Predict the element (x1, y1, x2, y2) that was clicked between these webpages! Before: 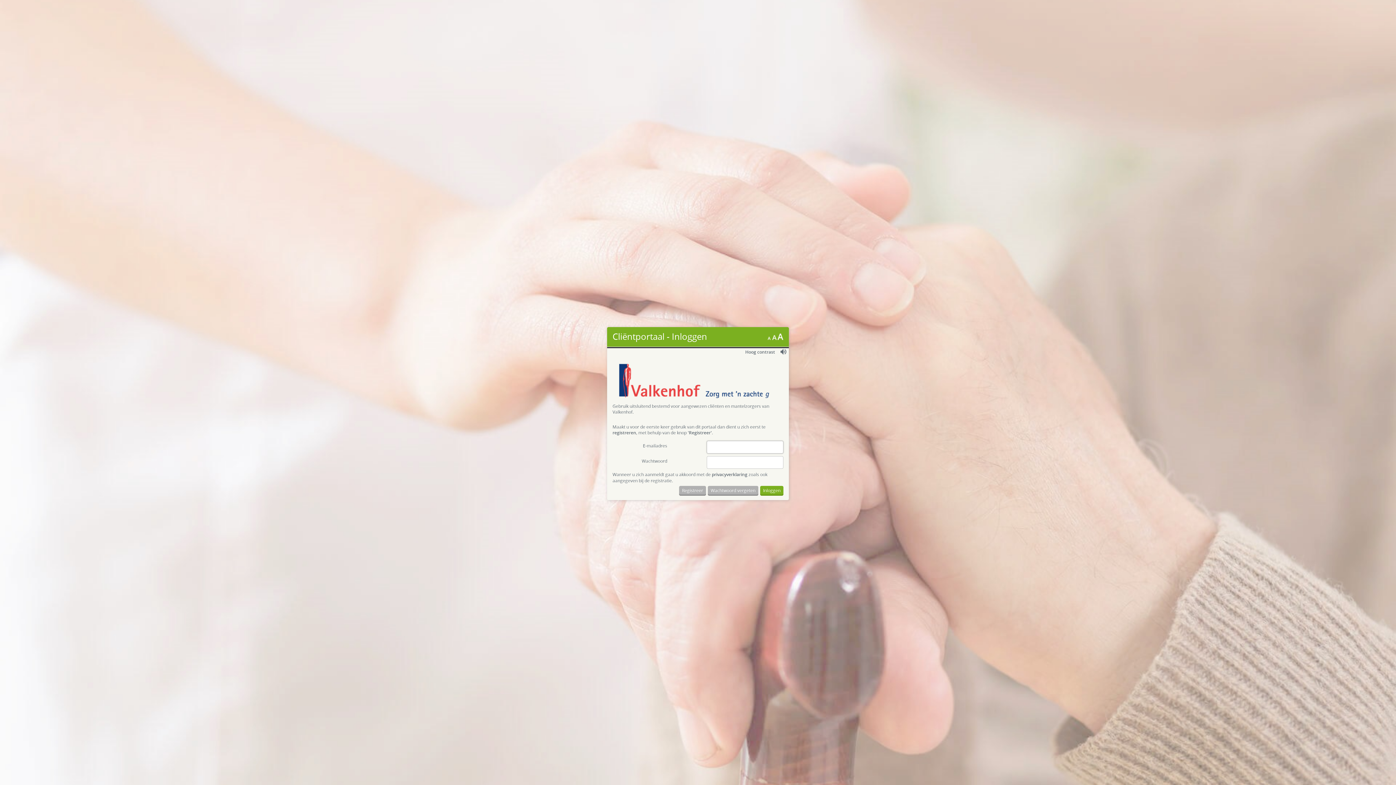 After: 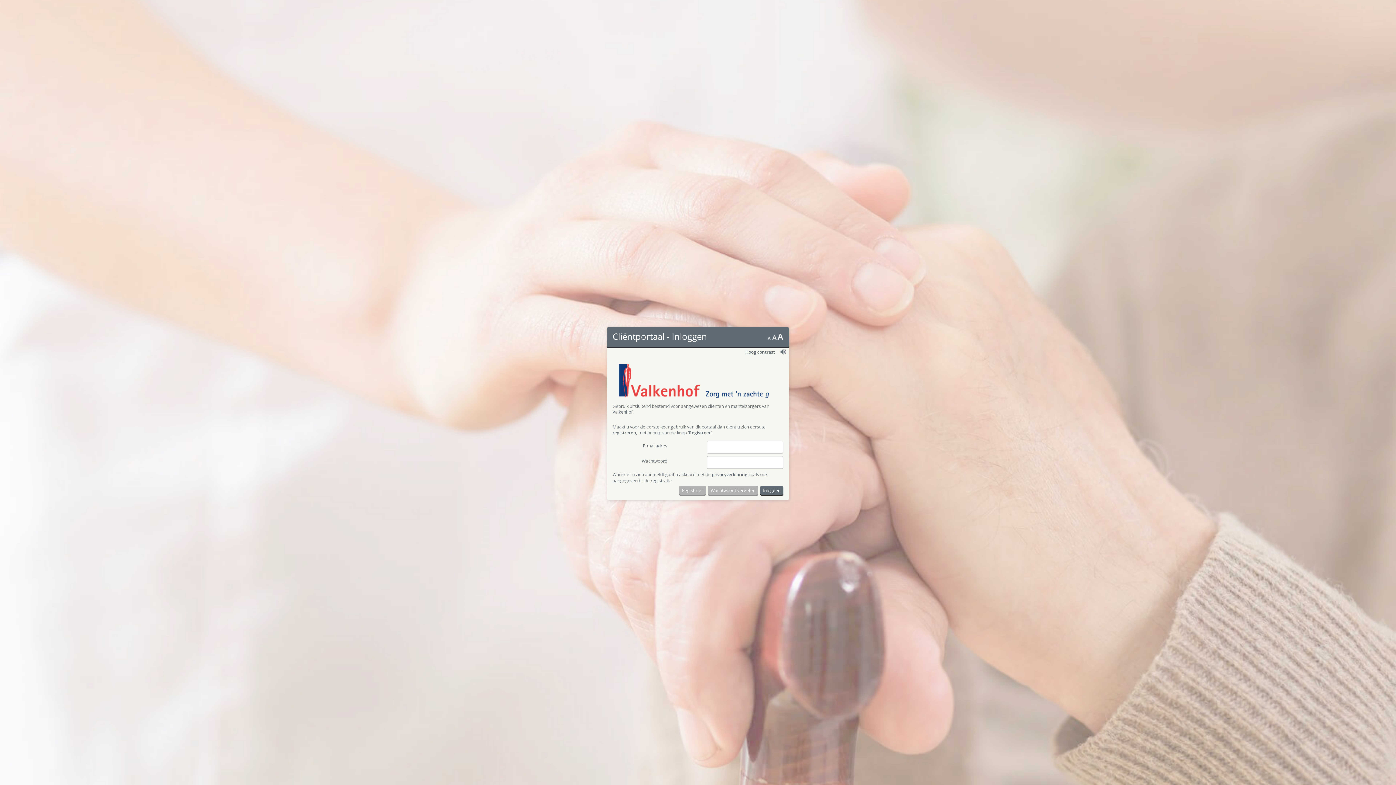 Action: bbox: (745, 349, 775, 355) label: Hoog contrast